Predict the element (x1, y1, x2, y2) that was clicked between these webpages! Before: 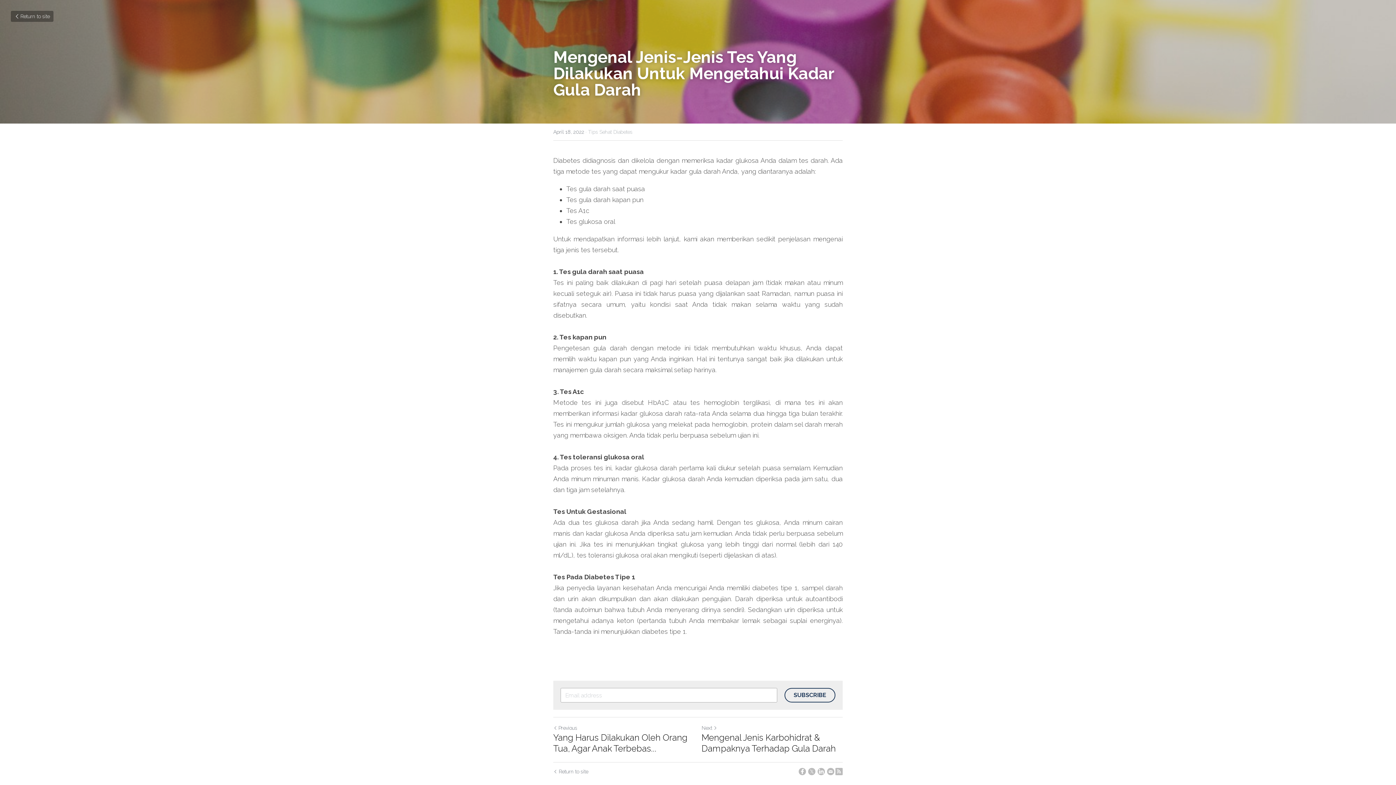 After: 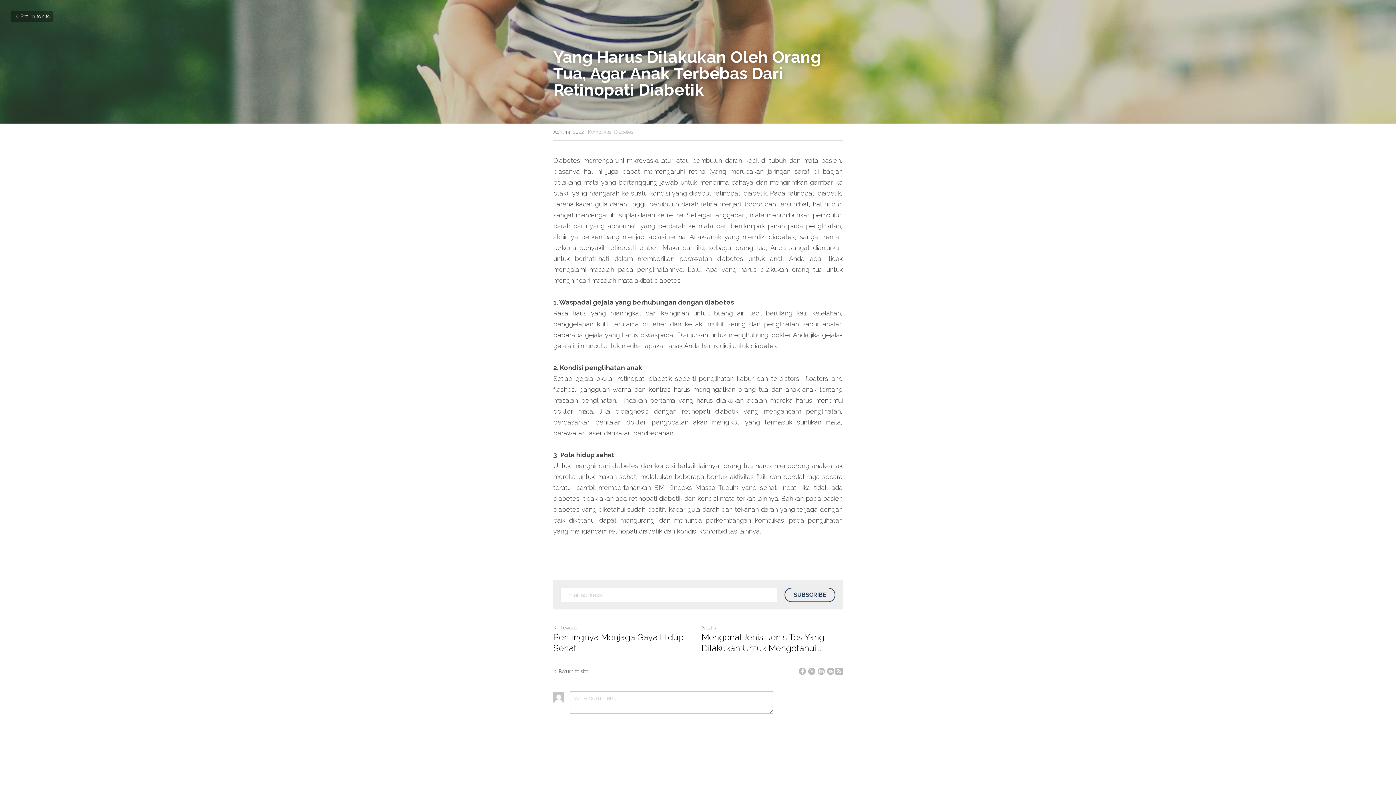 Action: label: Yang Harus Dilakukan Oleh Orang Tua, Agar Anak Terbebas Dari Retinopati Diabetik bbox: (553, 732, 694, 754)